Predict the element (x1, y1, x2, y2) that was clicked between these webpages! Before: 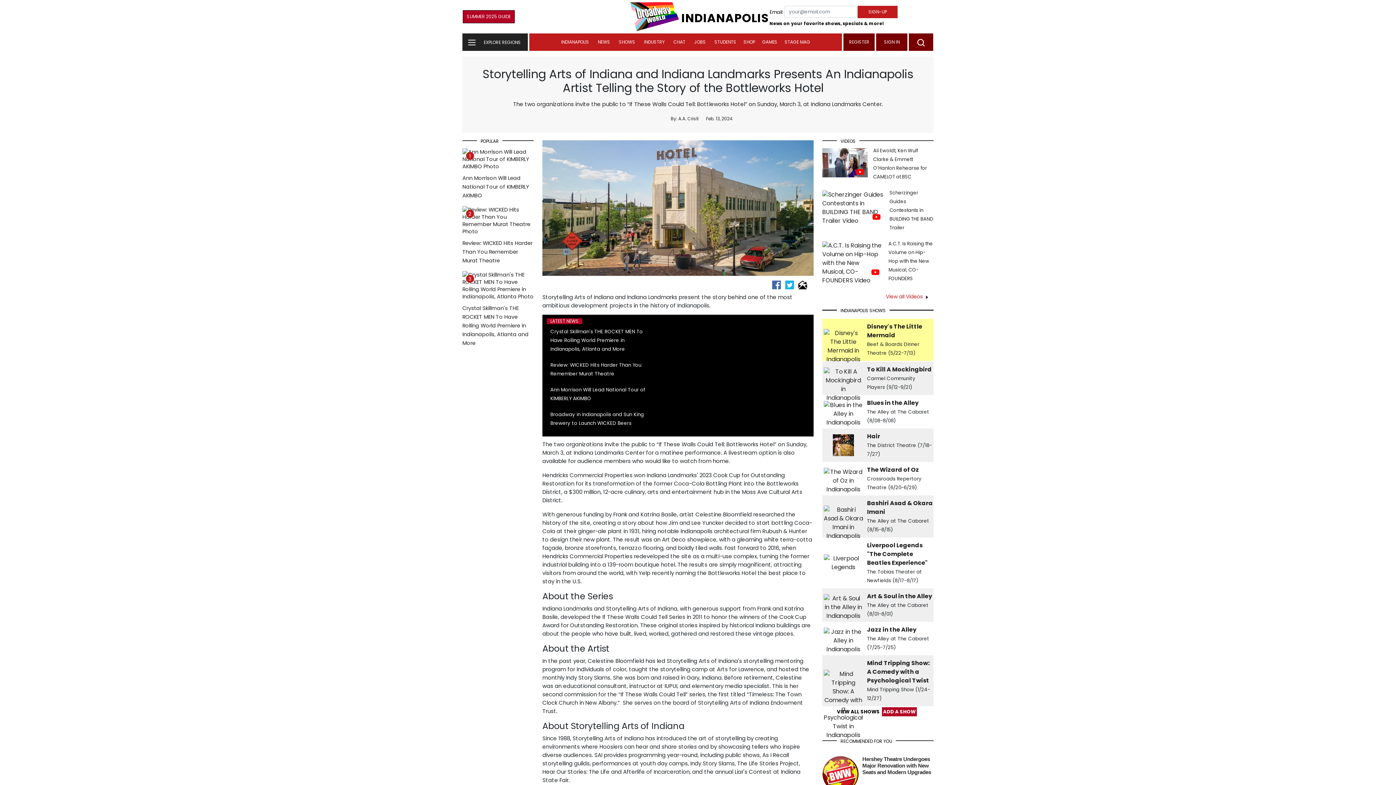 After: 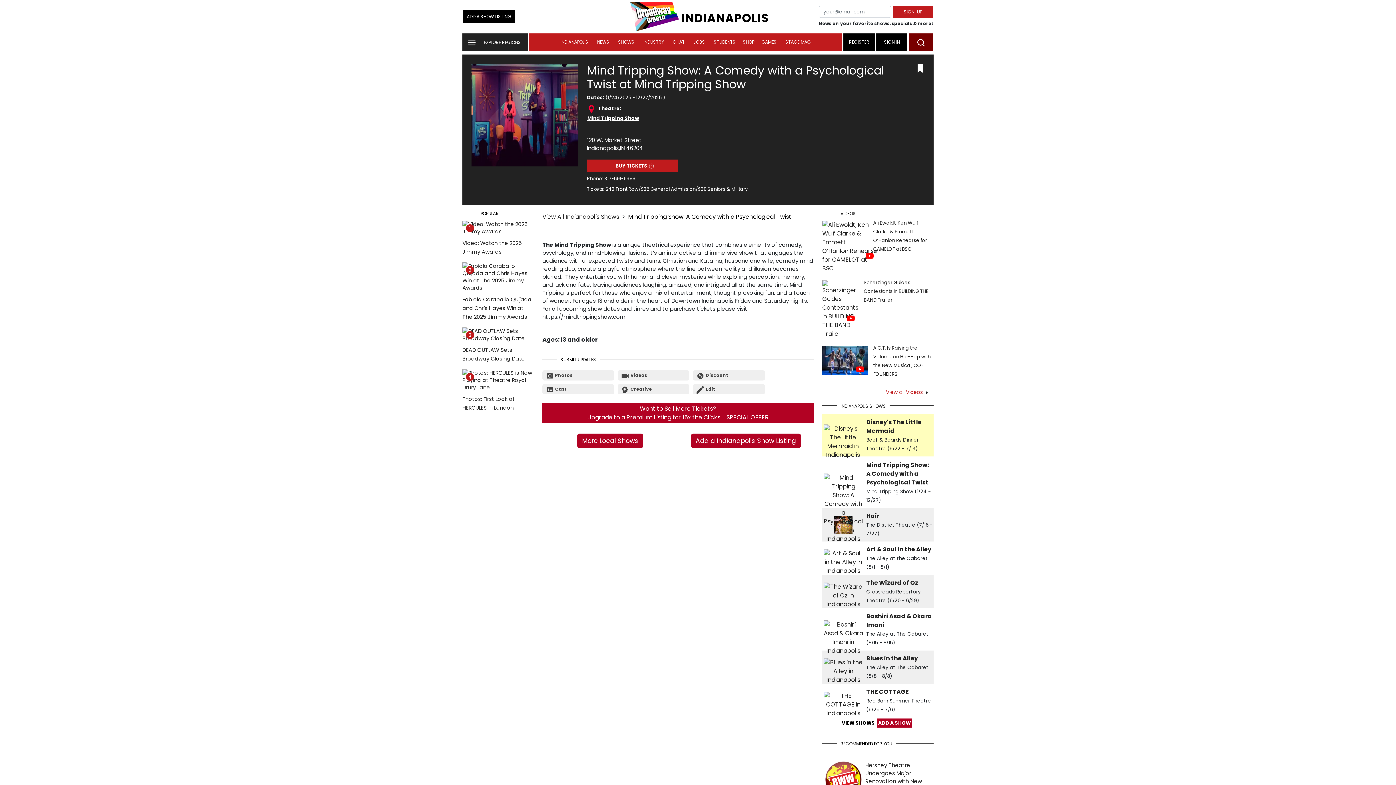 Action: label: Mind Tripping Show: A Comedy with a Psychological Twist
 bbox: (867, 659, 929, 685)